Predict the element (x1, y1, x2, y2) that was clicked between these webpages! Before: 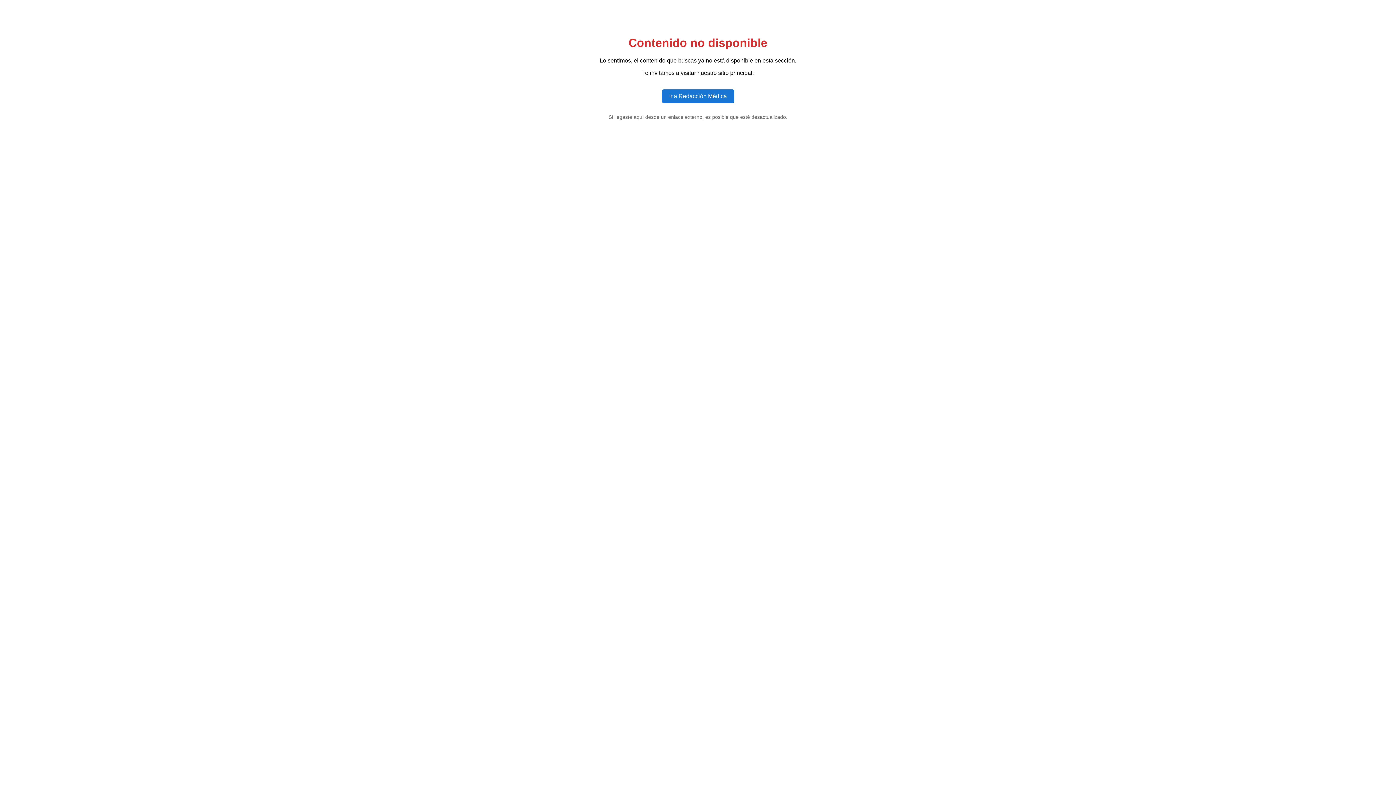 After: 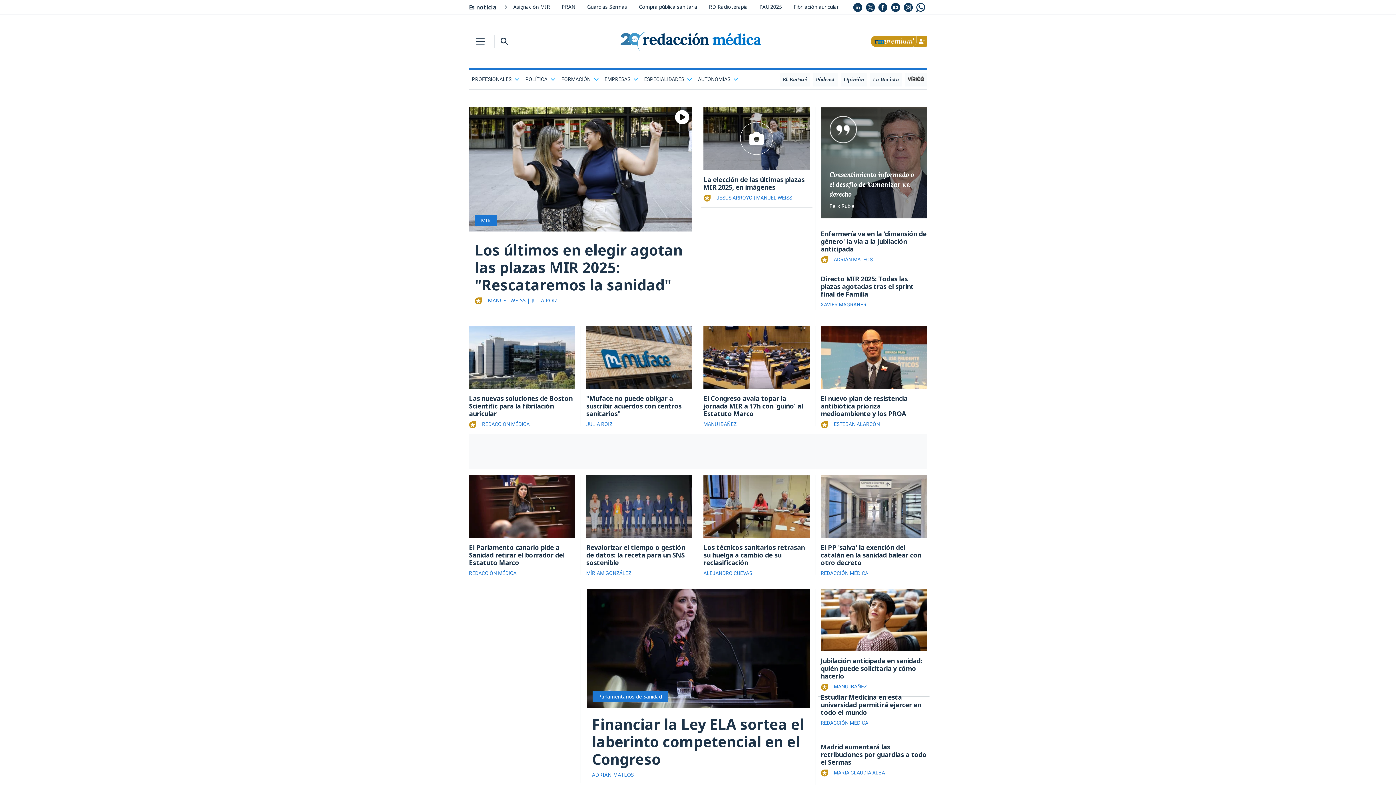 Action: bbox: (662, 89, 734, 103) label: Ir a Redacción Médica